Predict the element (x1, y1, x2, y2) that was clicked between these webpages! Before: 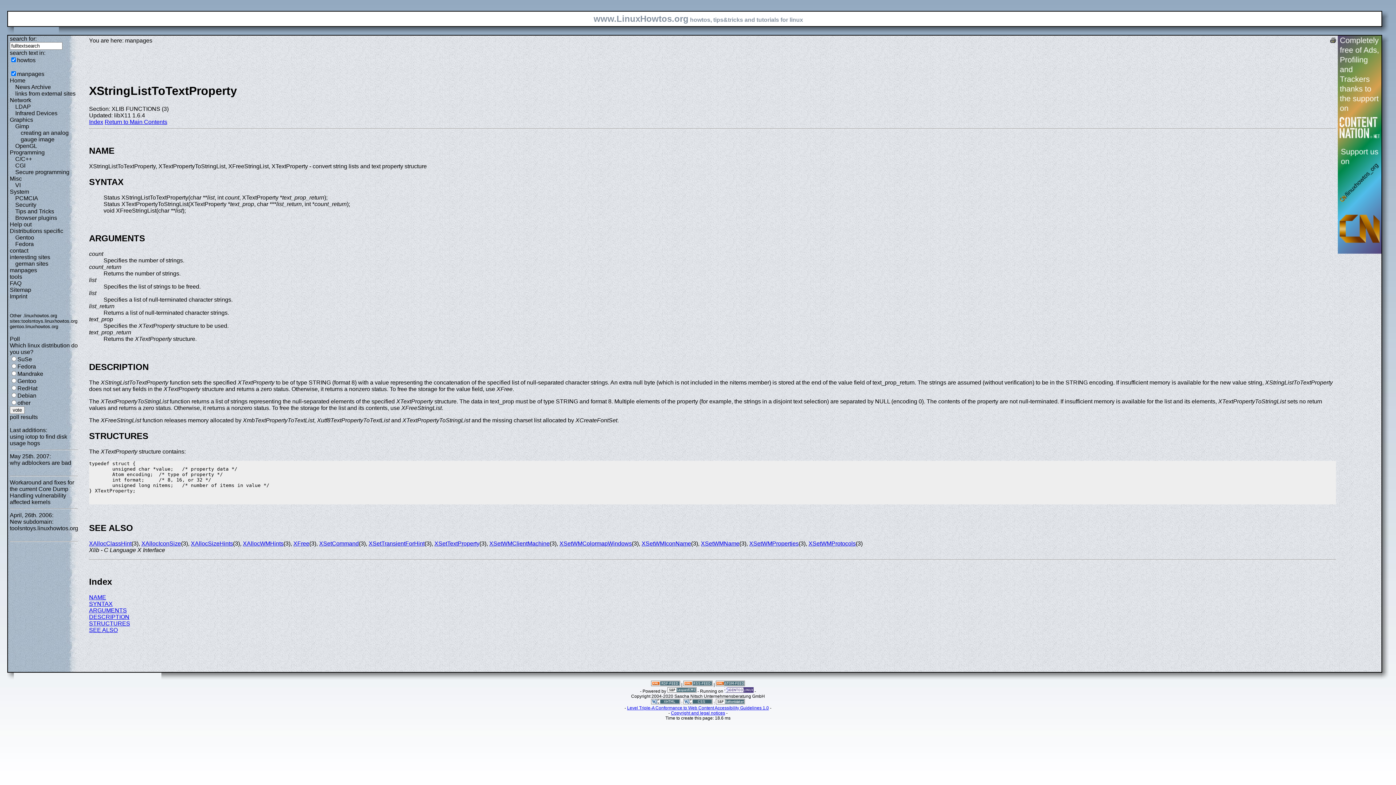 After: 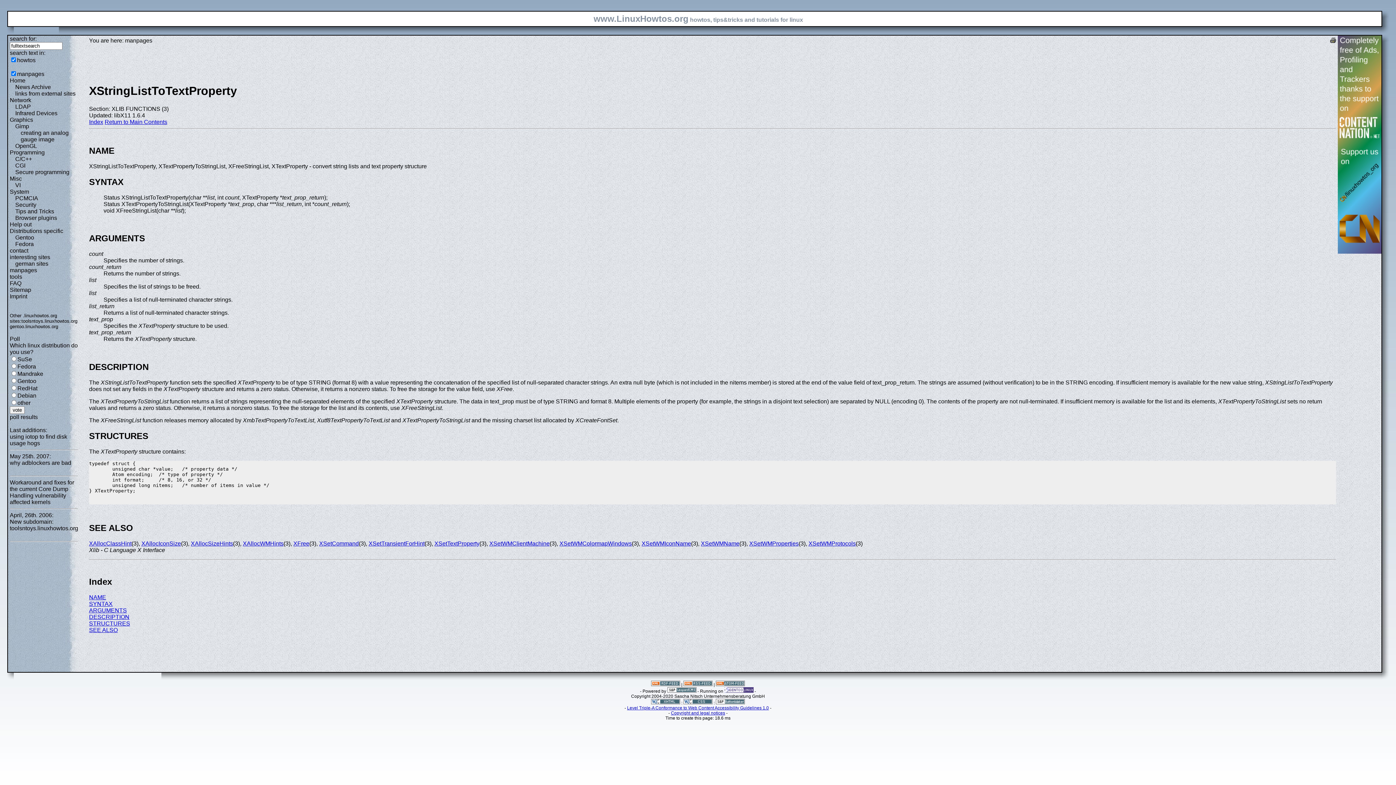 Action: label: NAME bbox: (89, 594, 106, 600)